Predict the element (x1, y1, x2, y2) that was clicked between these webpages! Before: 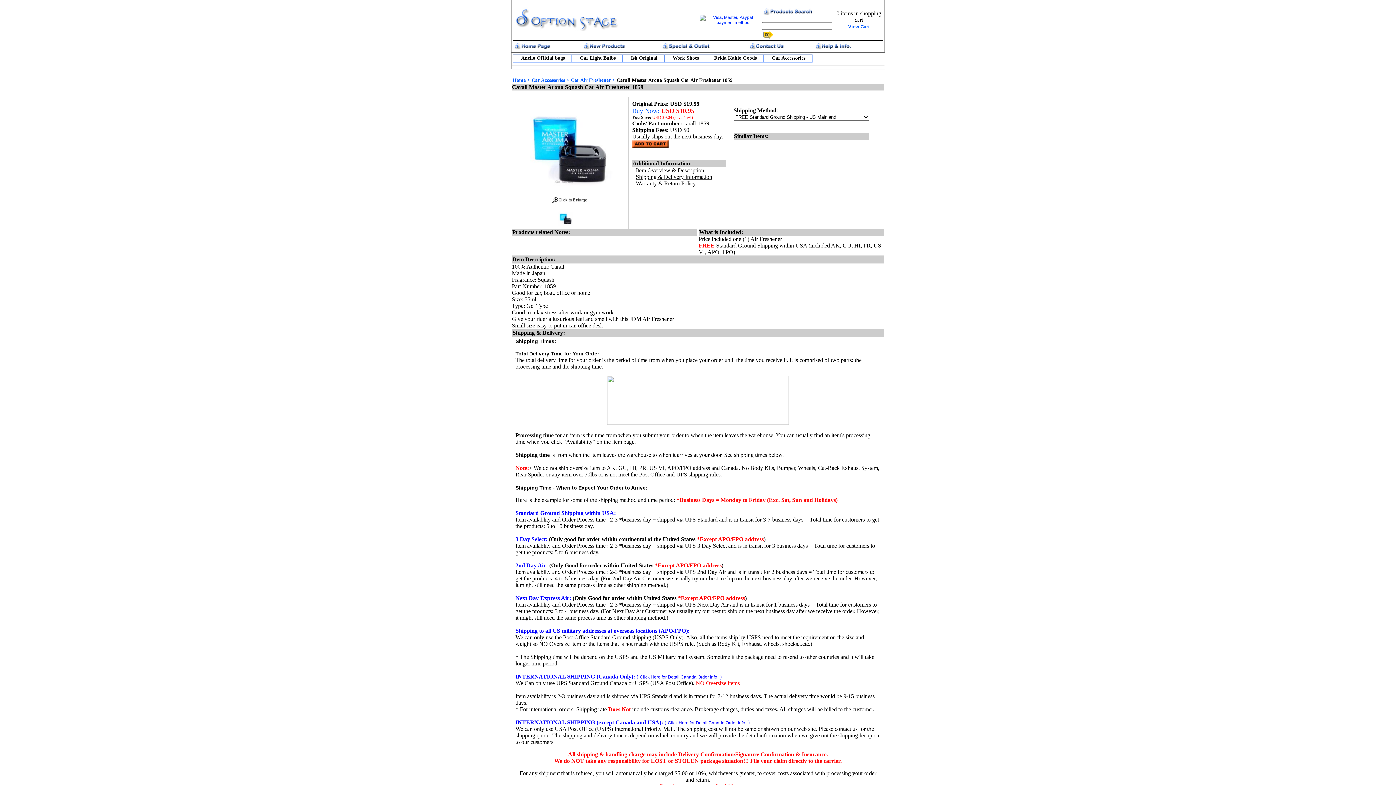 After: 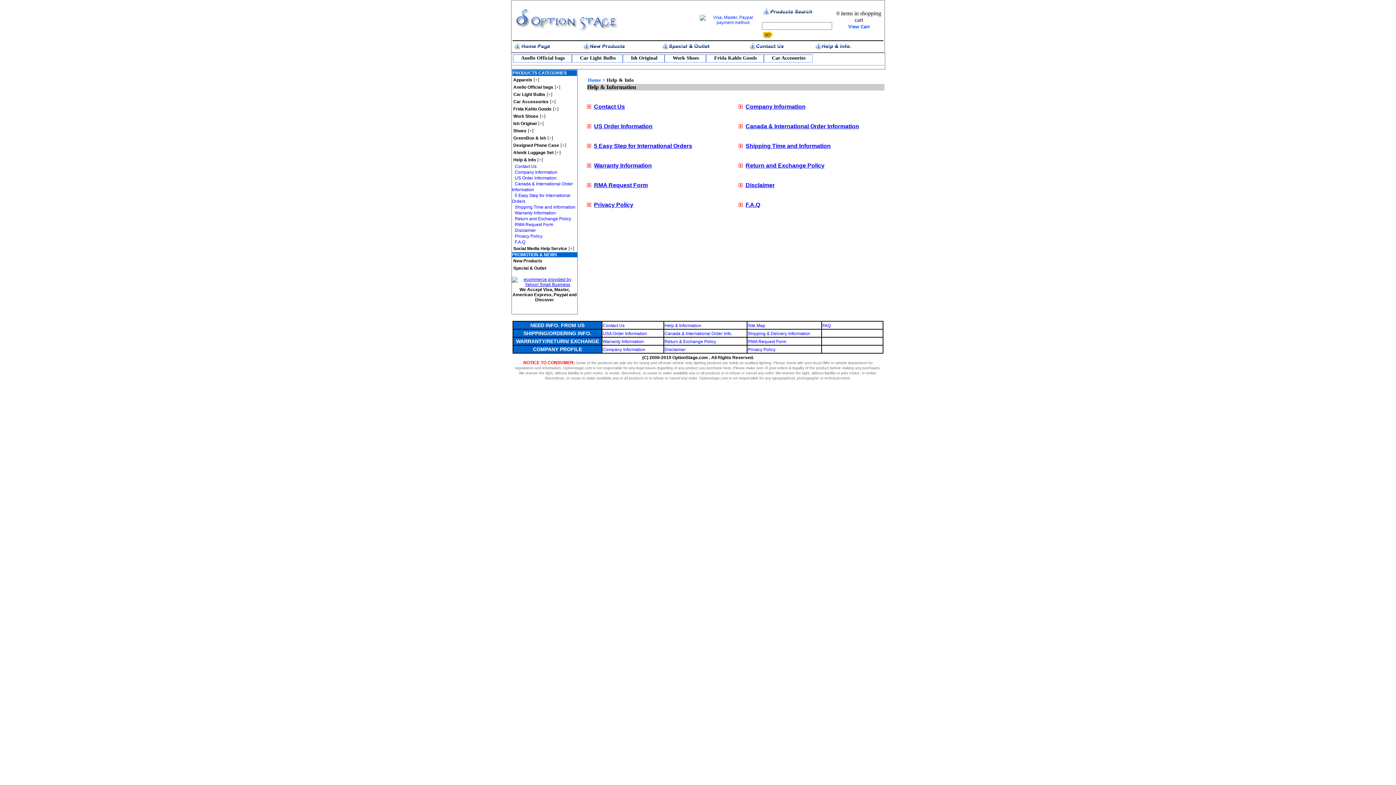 Action: bbox: (814, 44, 855, 50)